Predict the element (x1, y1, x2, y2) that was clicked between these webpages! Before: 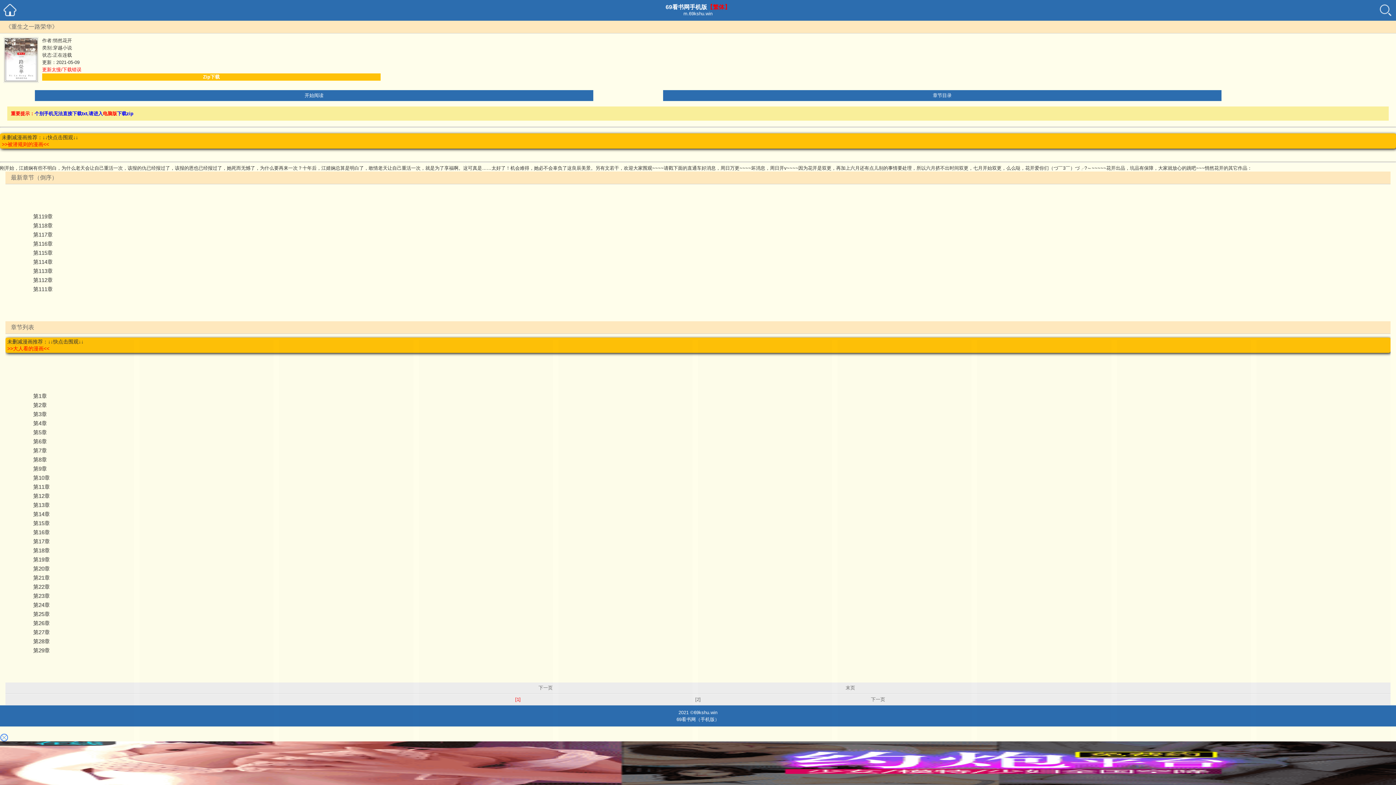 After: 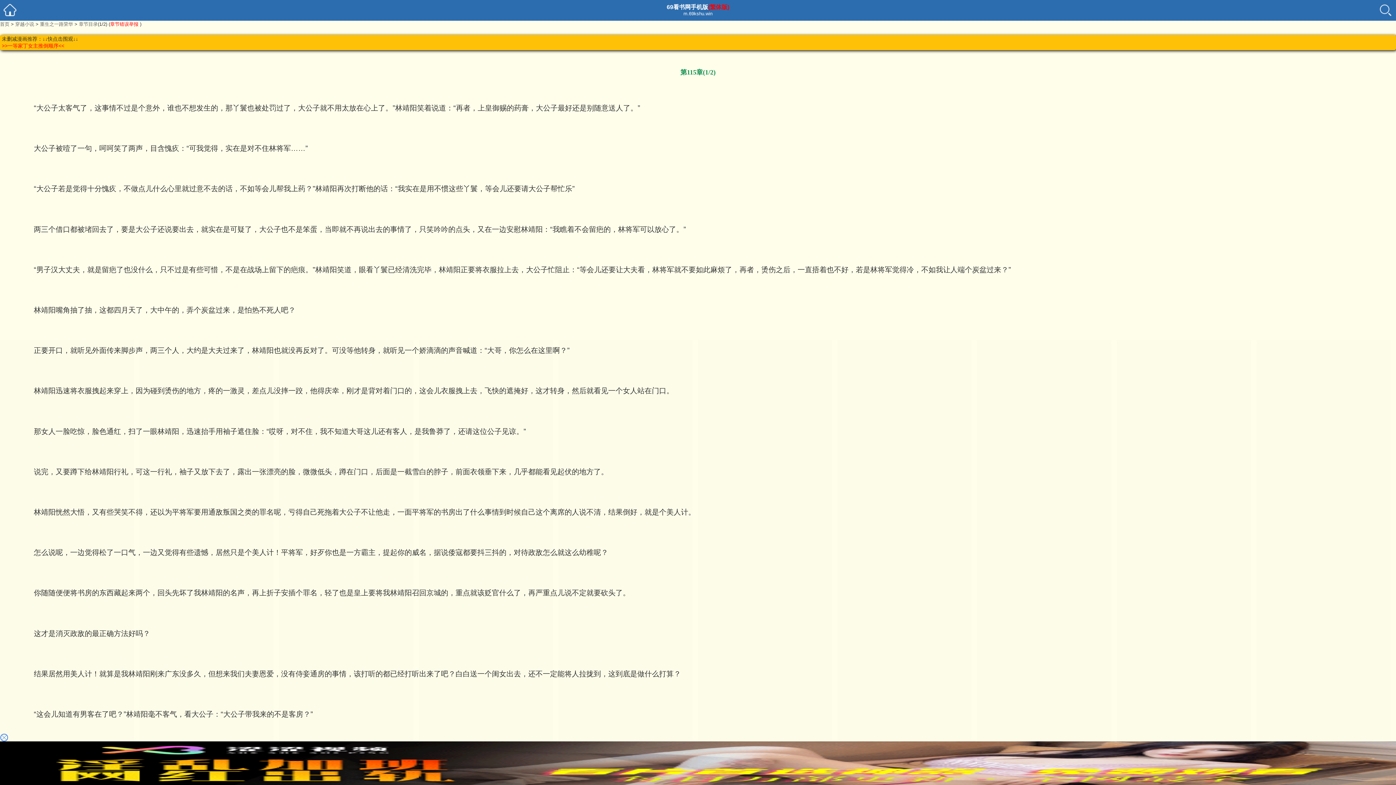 Action: label: 第115章 bbox: (33, 249, 52, 256)